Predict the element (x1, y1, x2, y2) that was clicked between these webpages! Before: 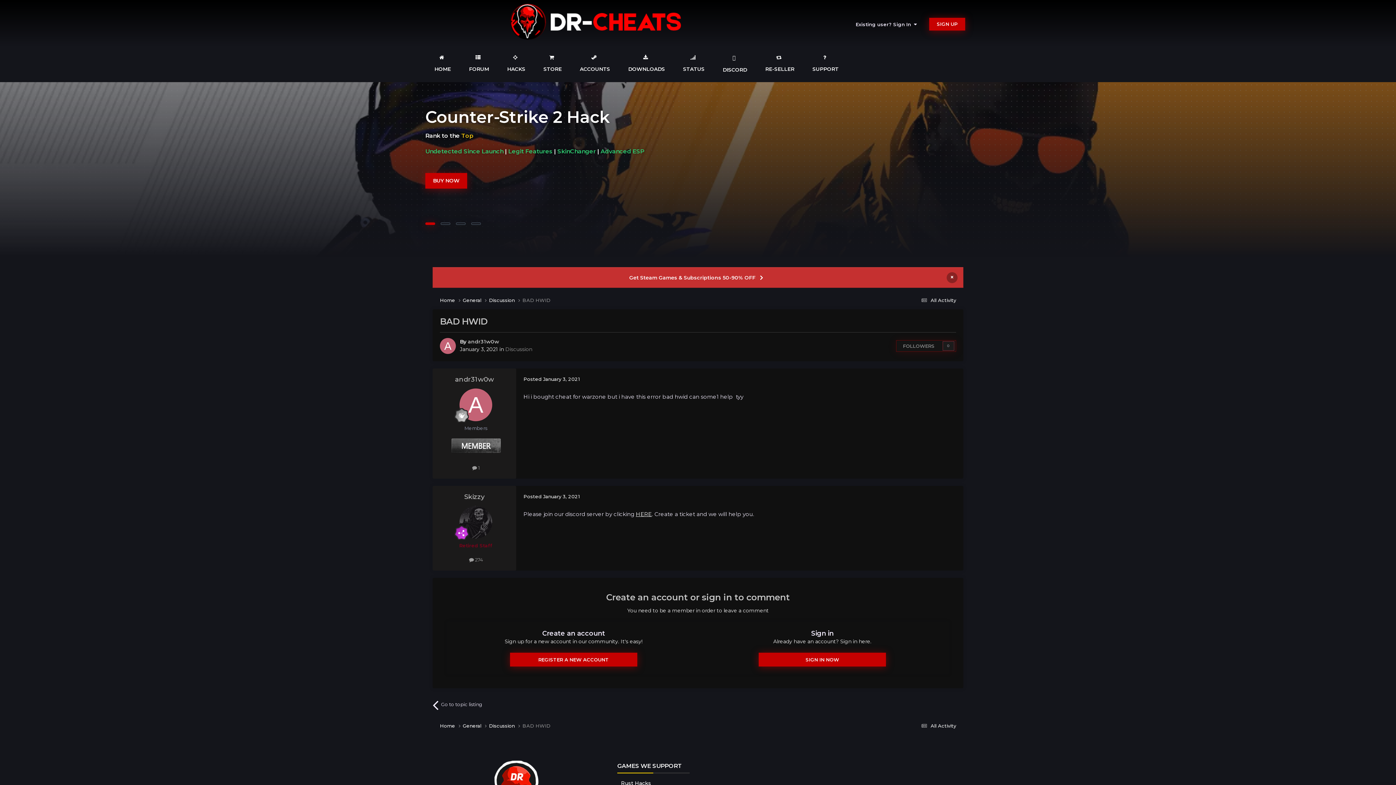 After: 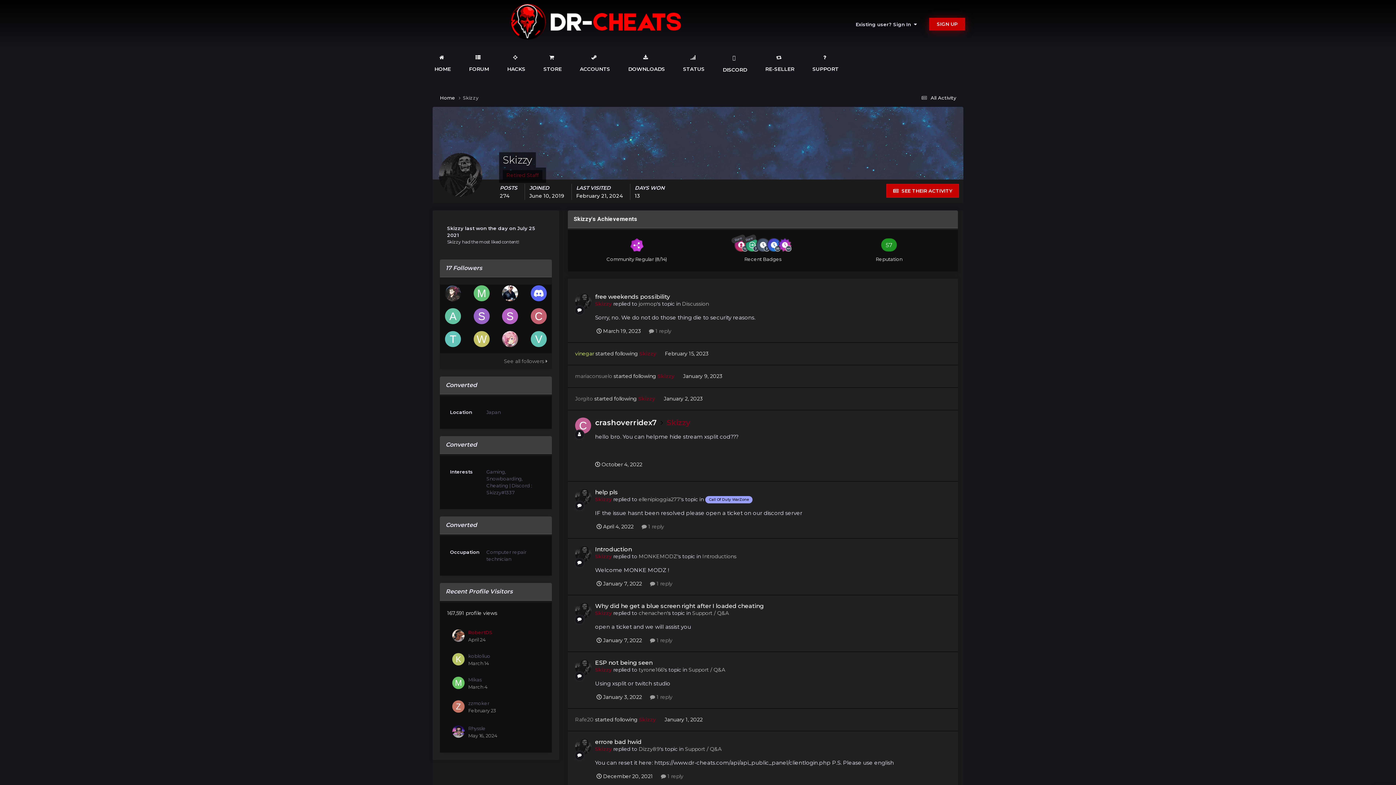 Action: bbox: (459, 506, 492, 539)